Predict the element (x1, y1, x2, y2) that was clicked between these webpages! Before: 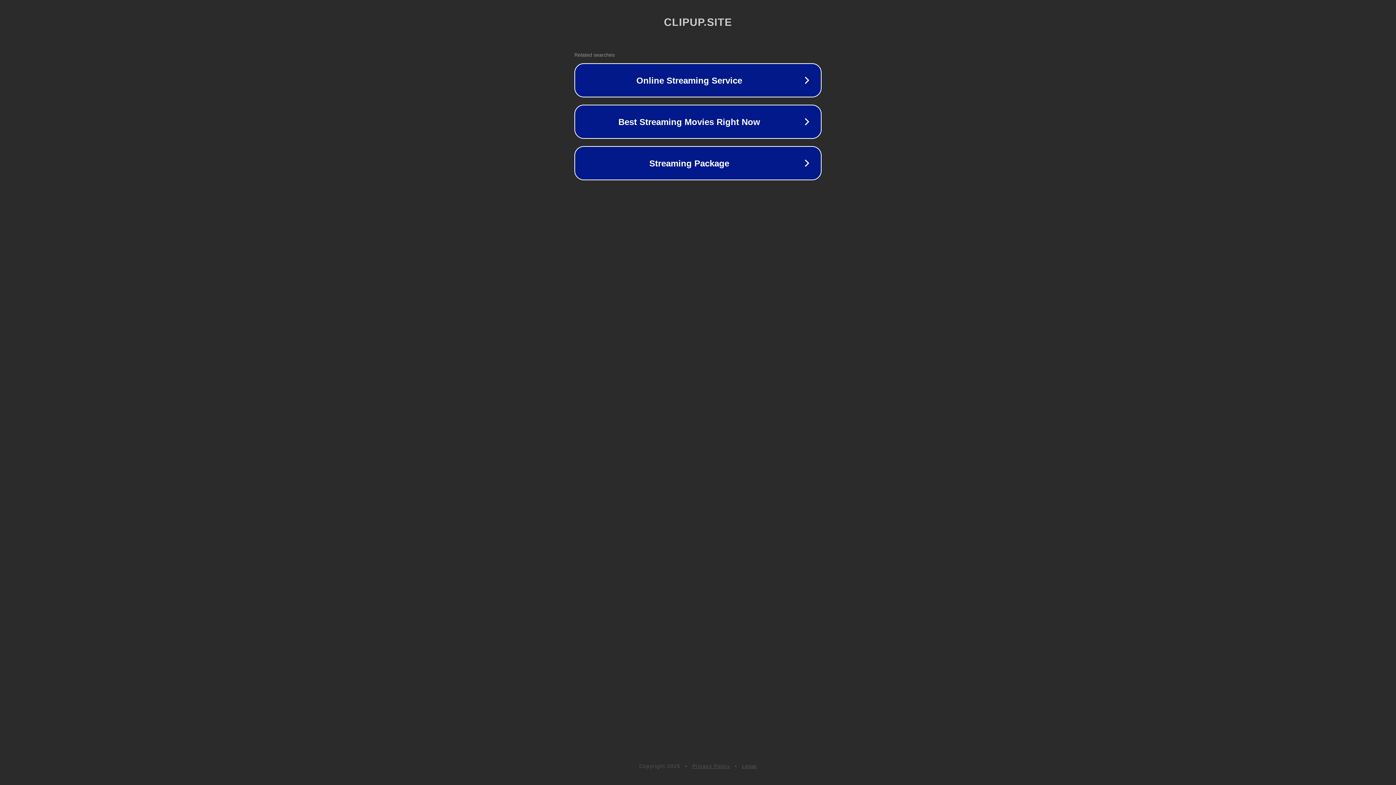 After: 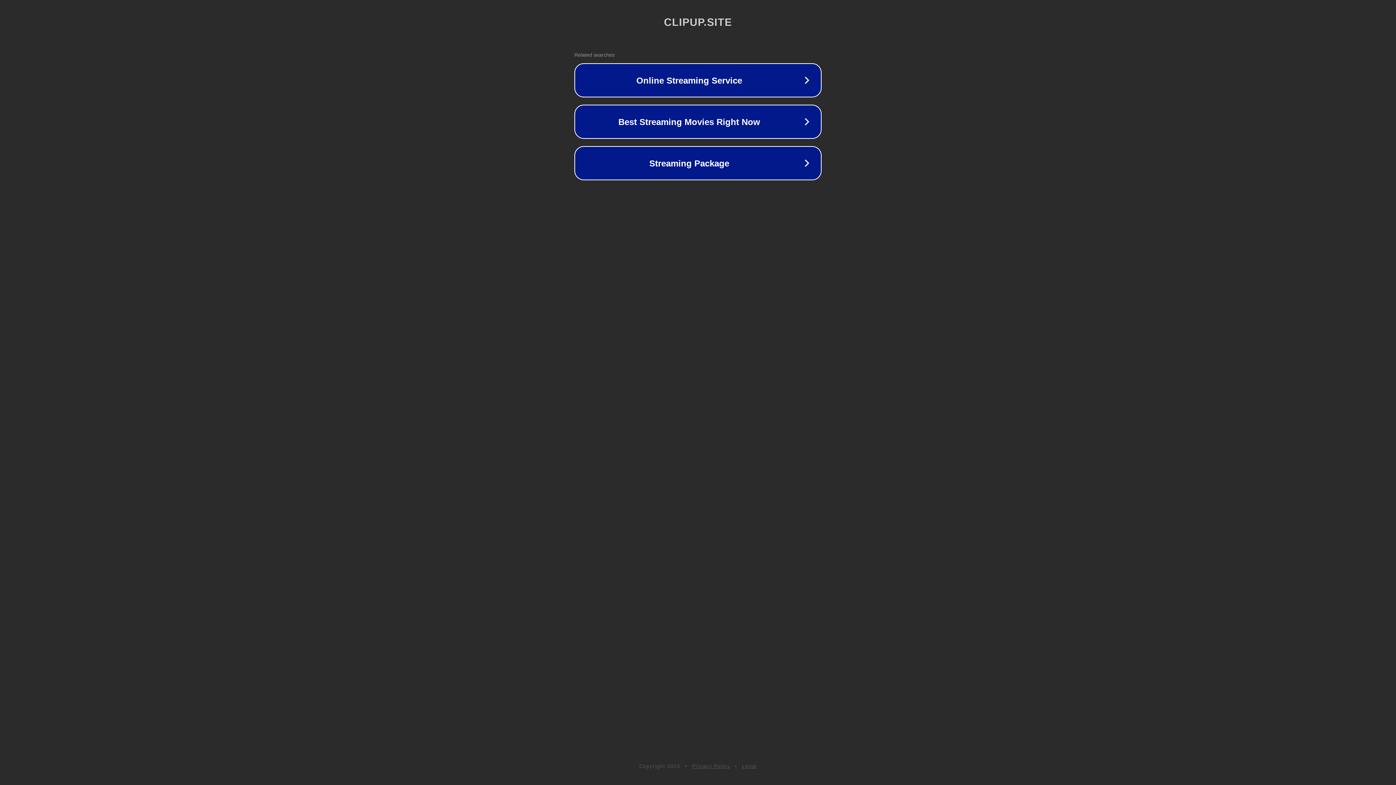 Action: label: Privacy Policy bbox: (692, 763, 730, 769)